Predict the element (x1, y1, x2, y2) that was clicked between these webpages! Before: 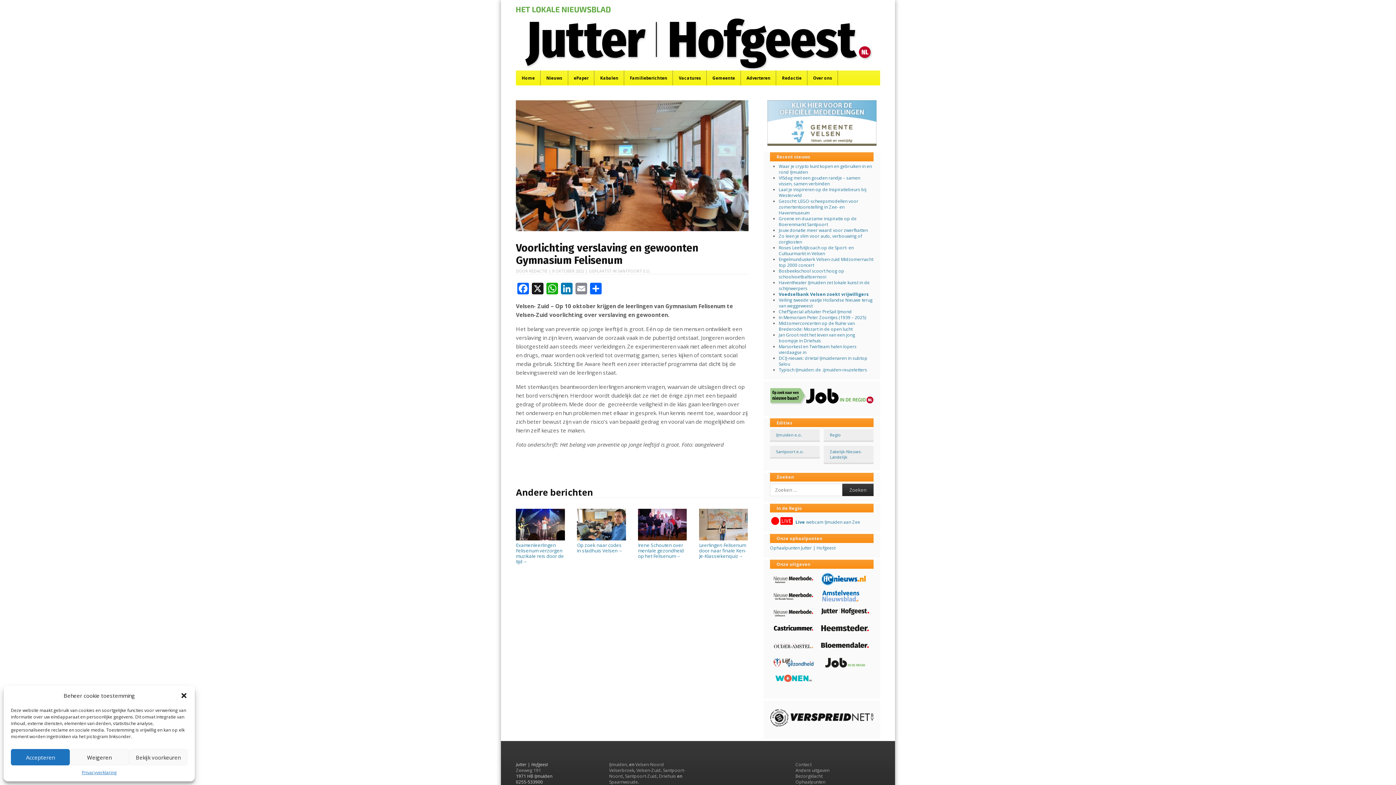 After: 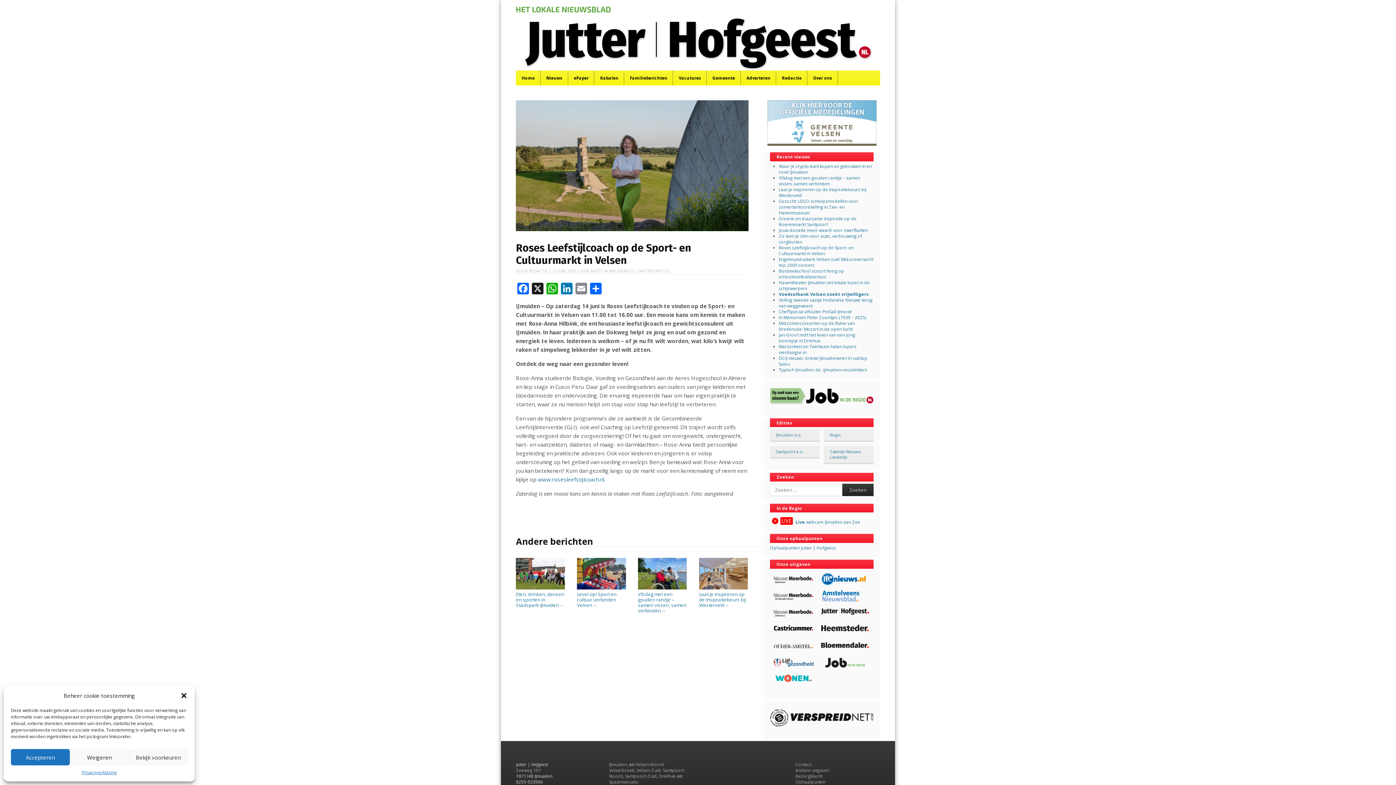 Action: bbox: (779, 244, 853, 256) label: Roses Leefstijlcoach op de Sport- en Cultuurmarkt in Velsen